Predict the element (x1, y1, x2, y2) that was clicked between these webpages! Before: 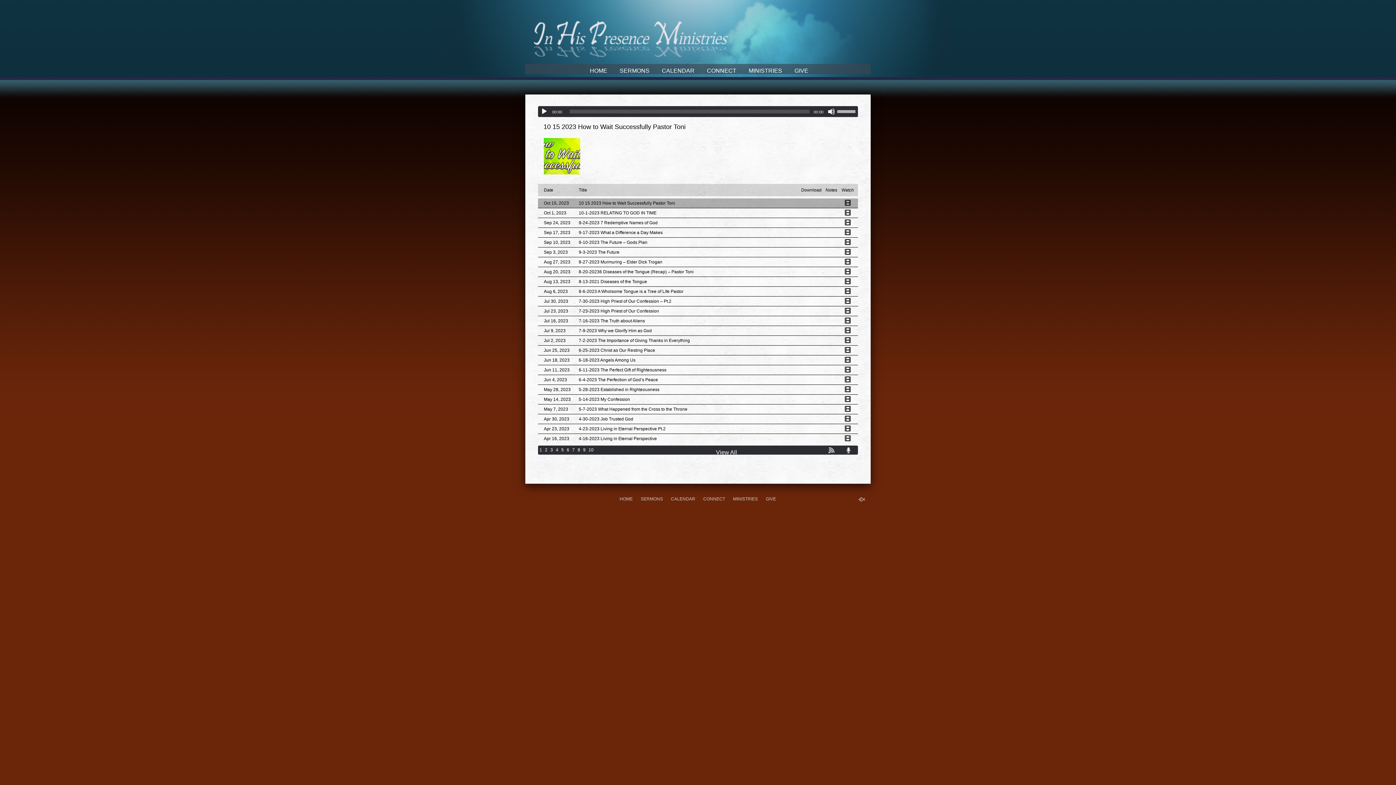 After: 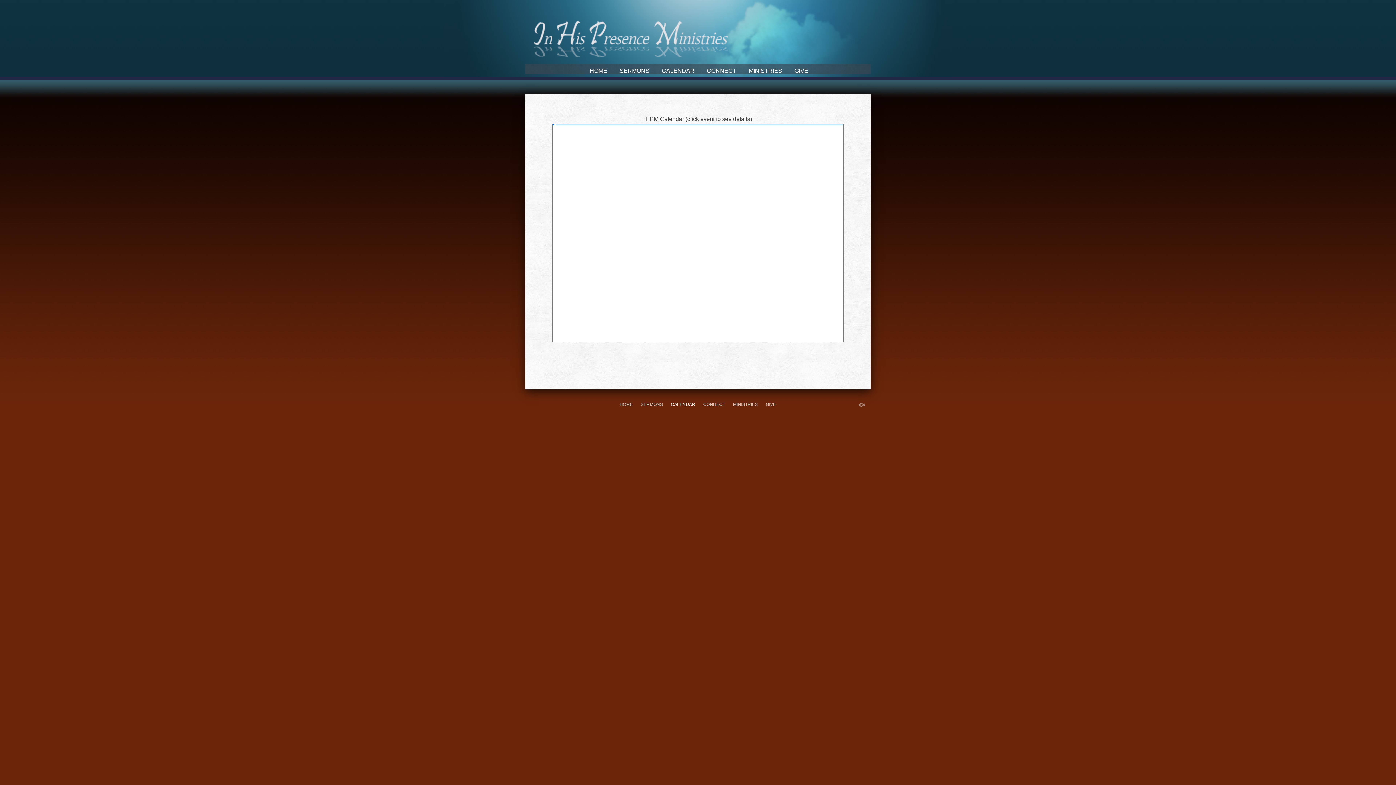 Action: label: CALENDAR bbox: (671, 496, 695, 501)